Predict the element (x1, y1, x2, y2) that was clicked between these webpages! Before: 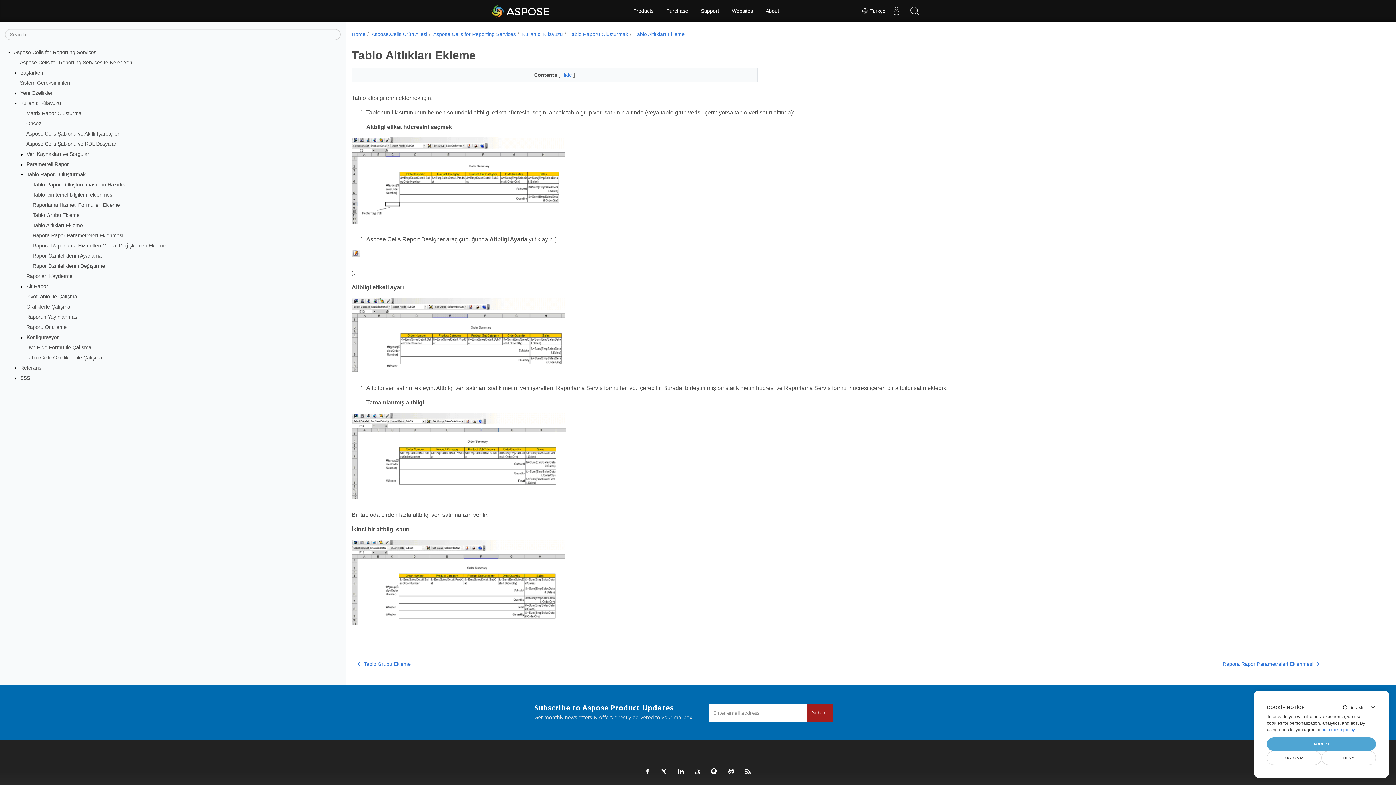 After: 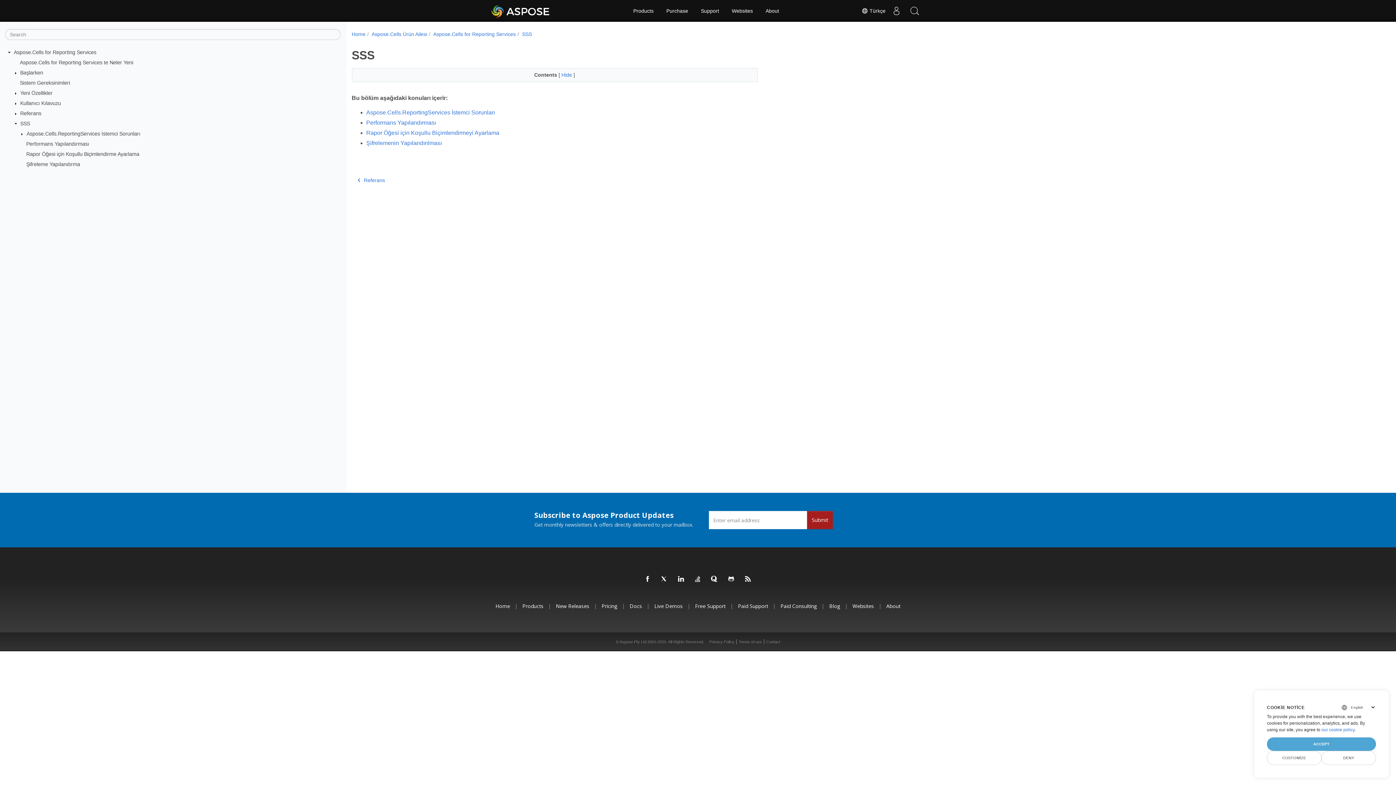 Action: bbox: (20, 375, 30, 381) label: SSS